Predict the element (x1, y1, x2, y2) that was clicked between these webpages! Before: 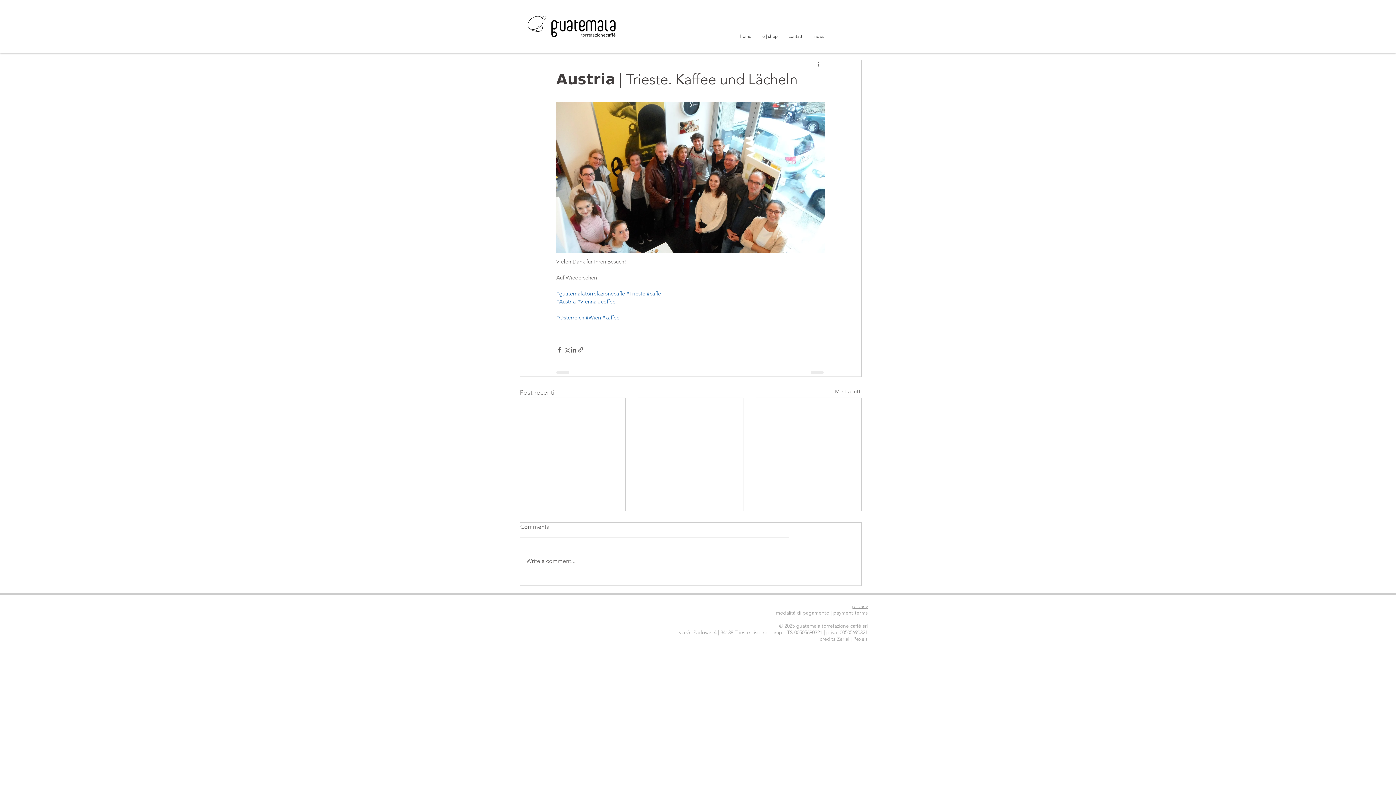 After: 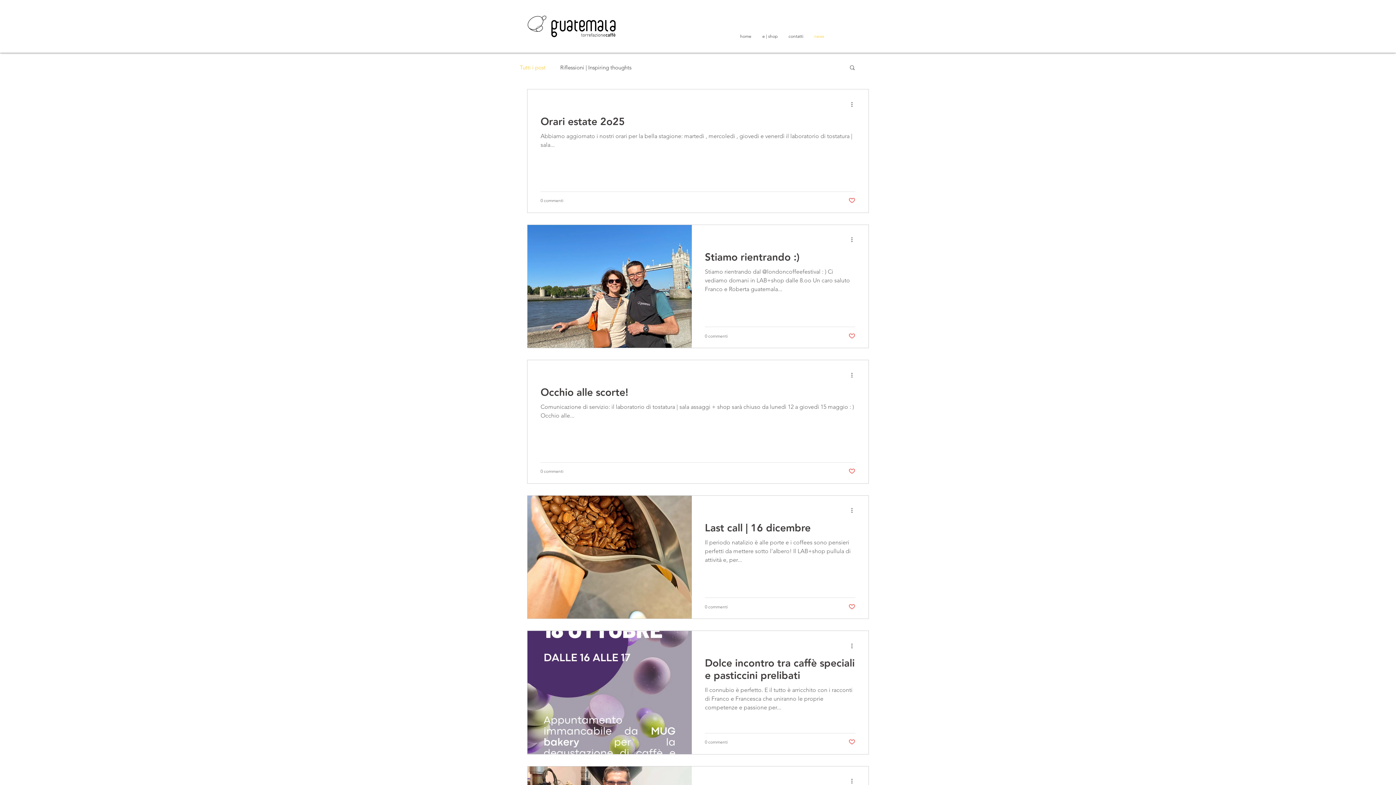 Action: label: news bbox: (809, 27, 829, 45)